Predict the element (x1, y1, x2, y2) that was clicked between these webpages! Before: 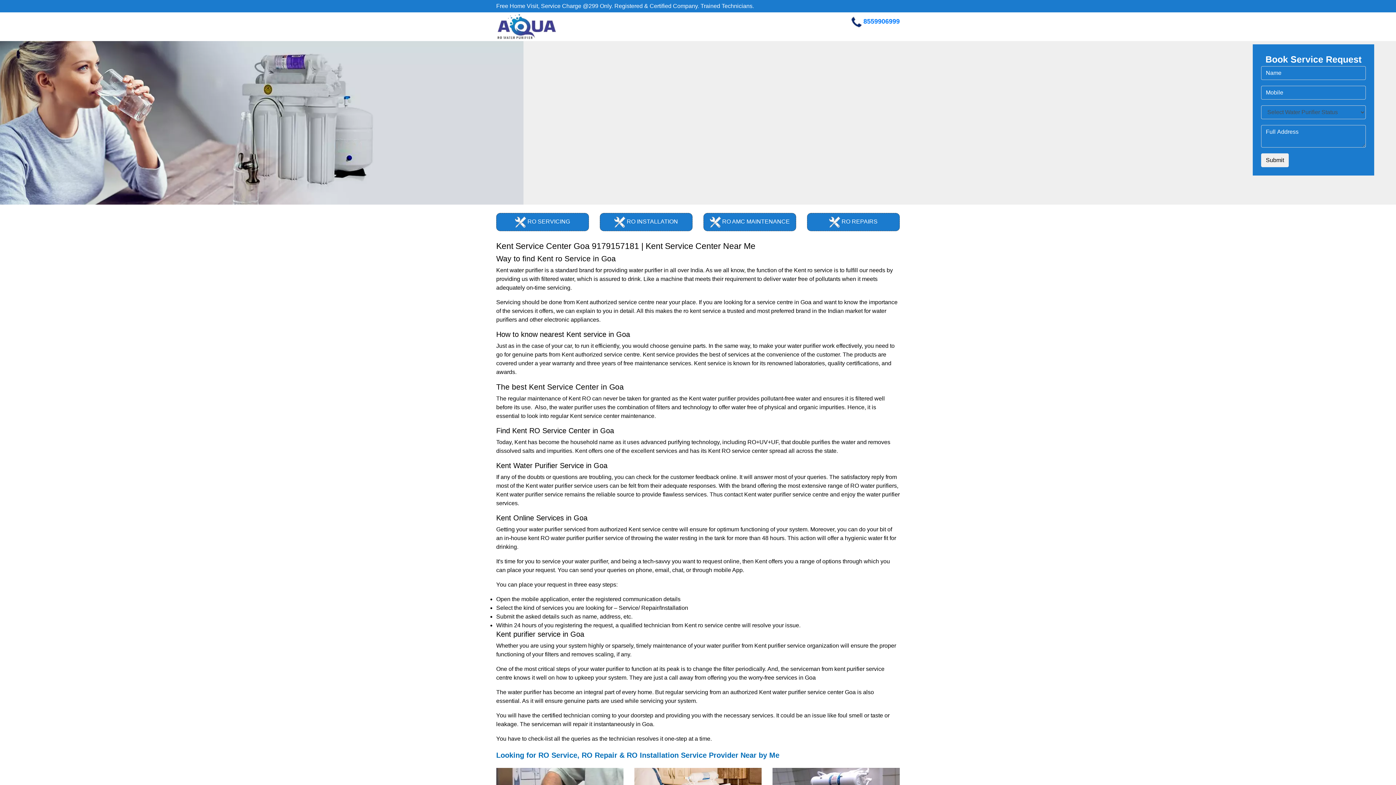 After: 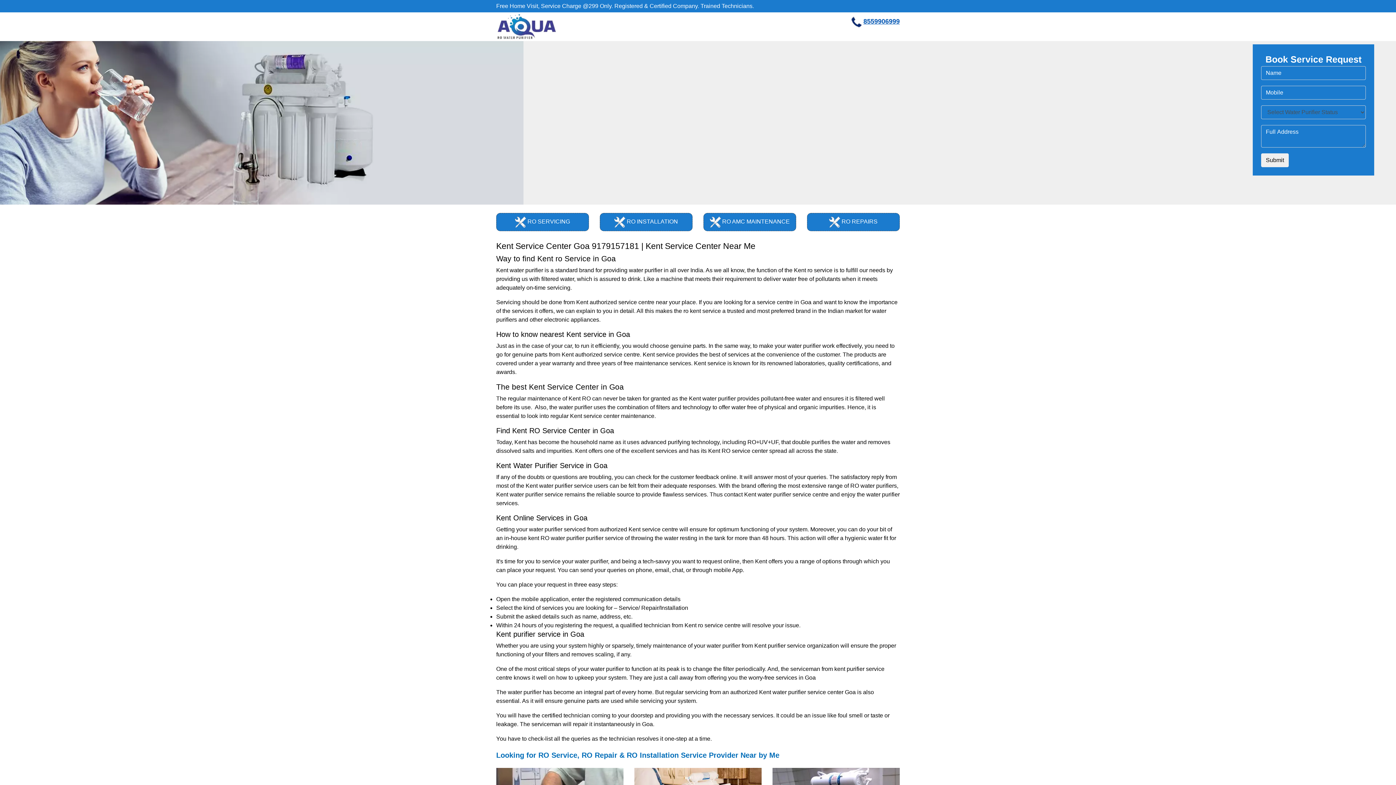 Action: label: 8559906999 bbox: (863, 17, 900, 25)